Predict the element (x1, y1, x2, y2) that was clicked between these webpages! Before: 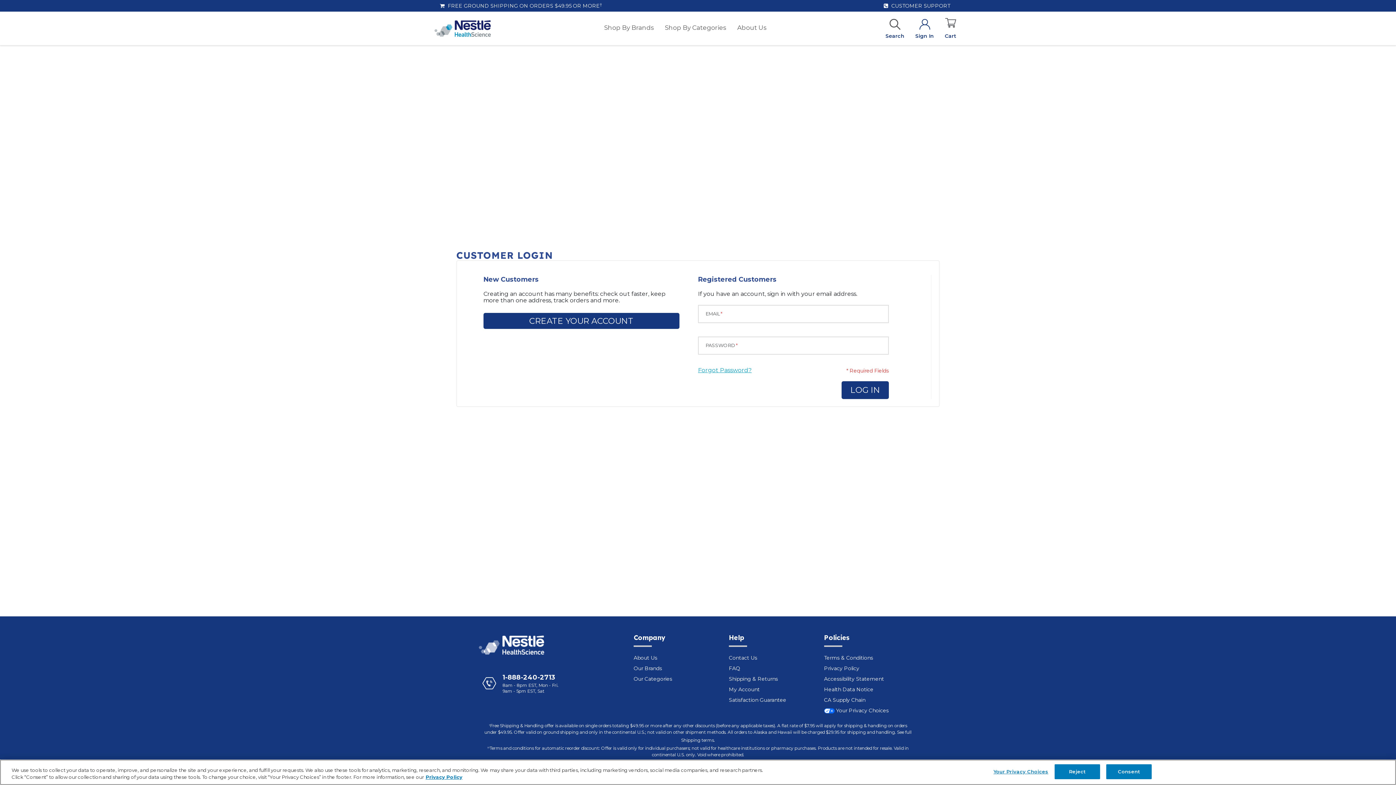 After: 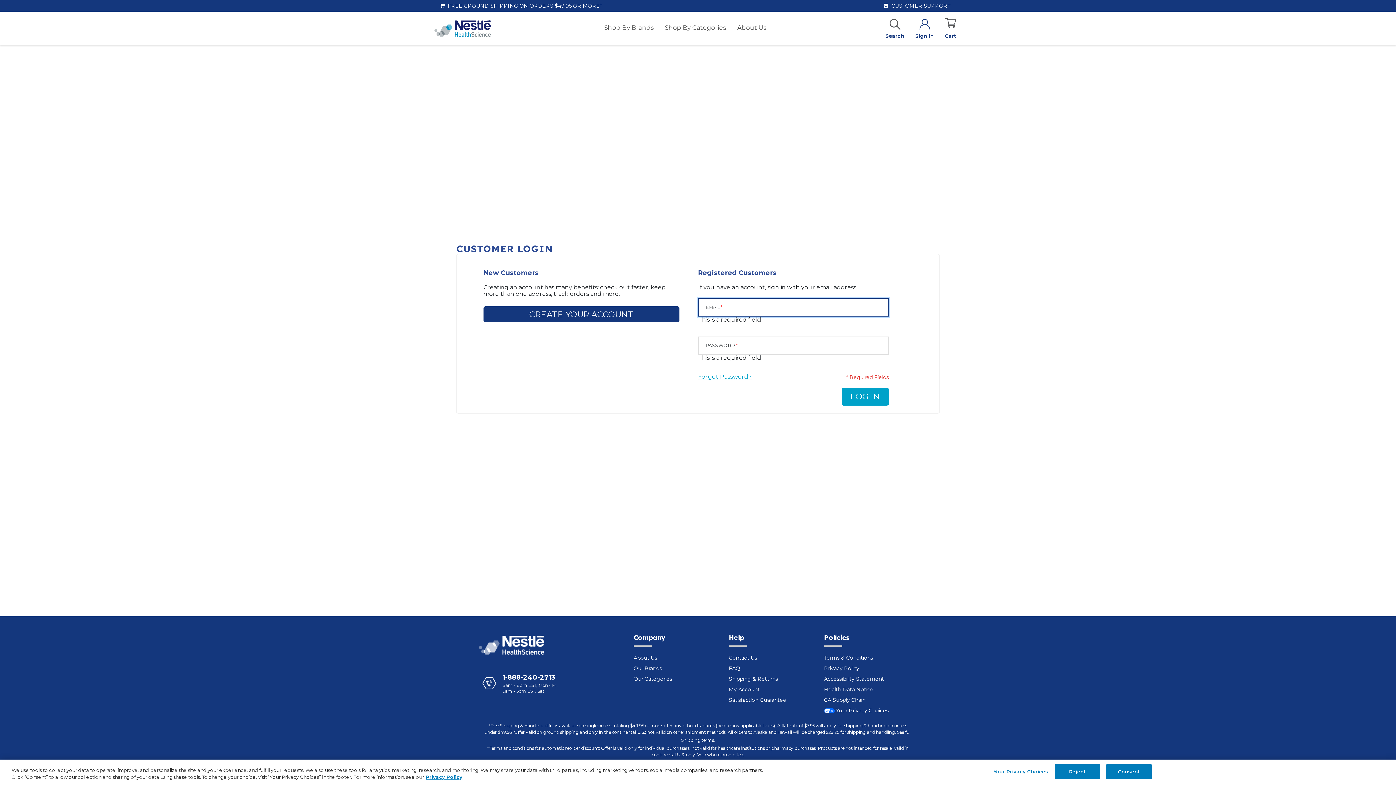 Action: bbox: (841, 381, 889, 399) label: LOG IN